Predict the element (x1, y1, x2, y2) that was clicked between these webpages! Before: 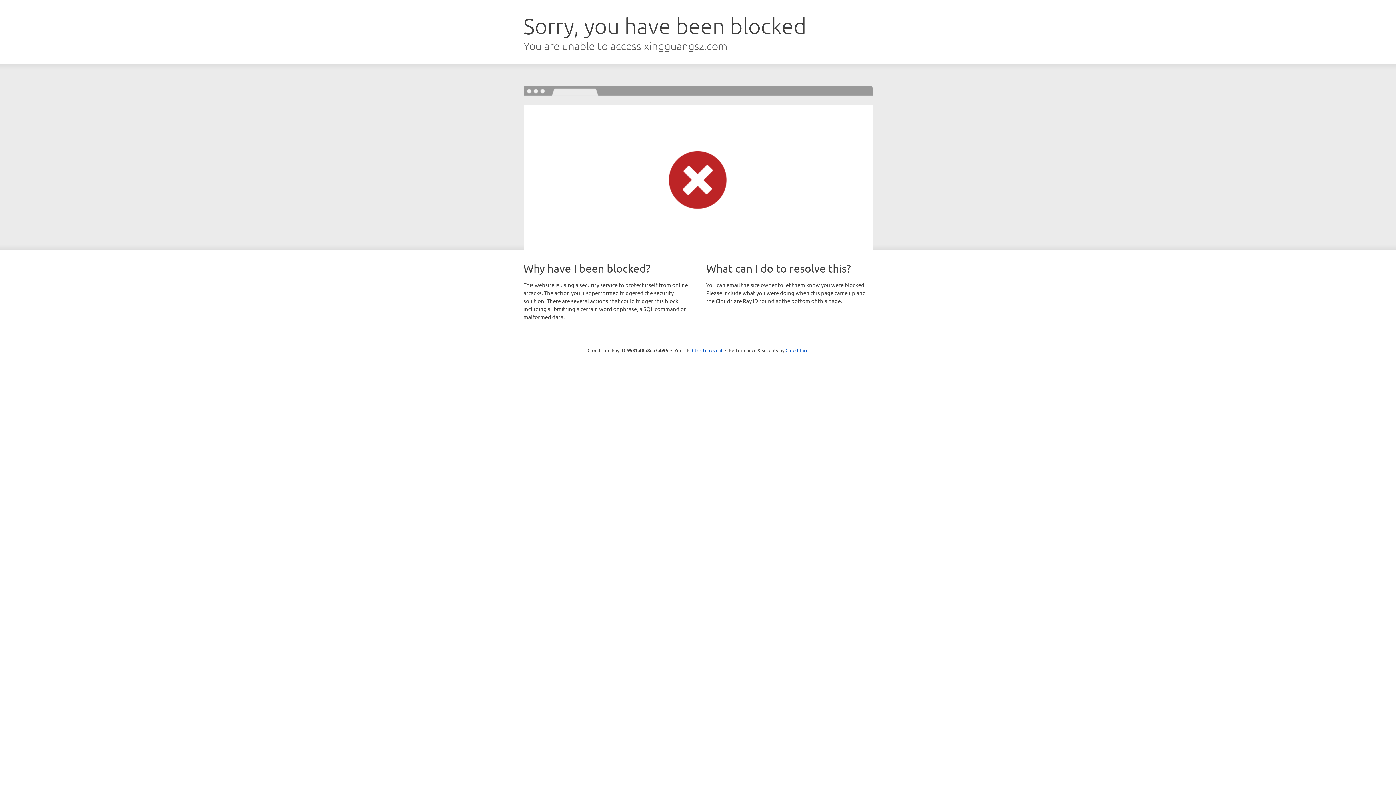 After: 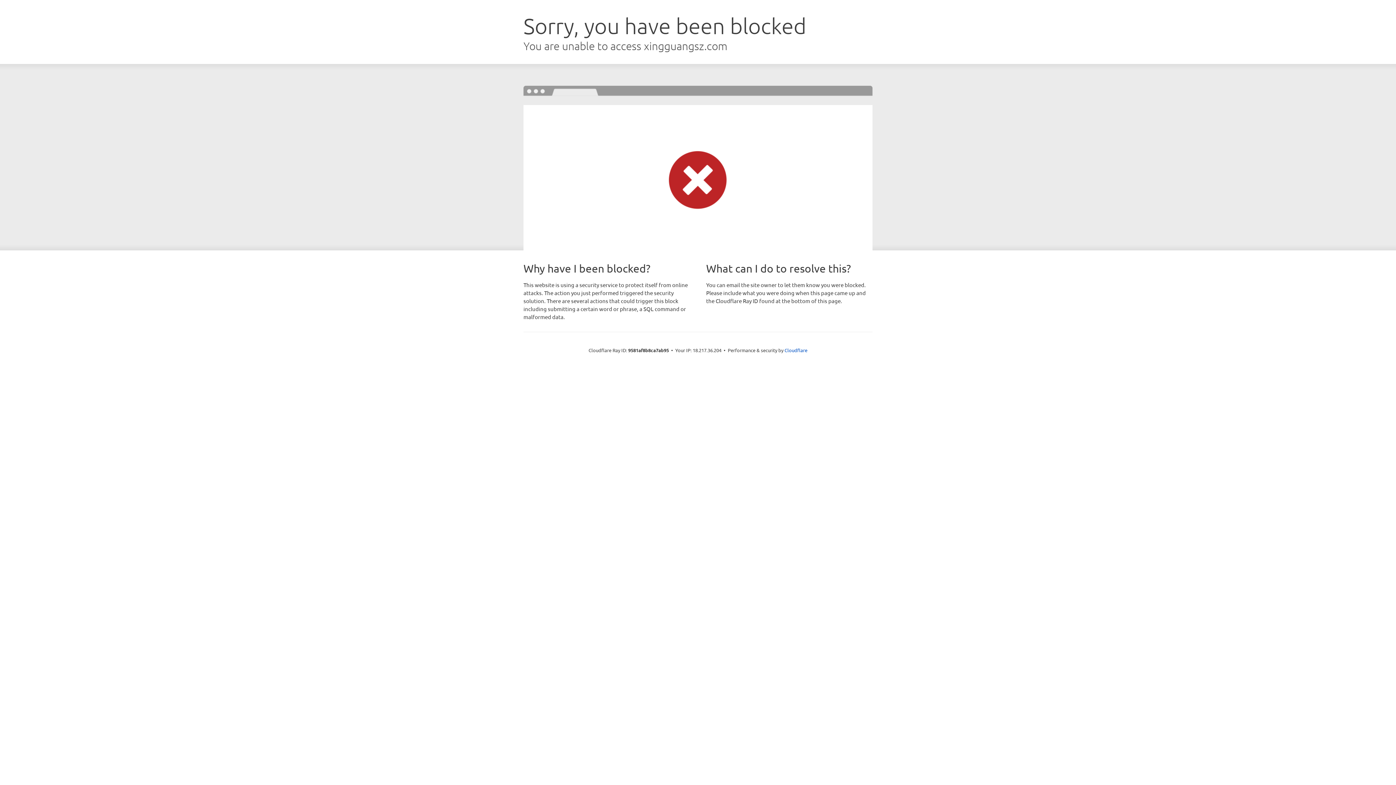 Action: bbox: (692, 346, 722, 353) label: Click to reveal